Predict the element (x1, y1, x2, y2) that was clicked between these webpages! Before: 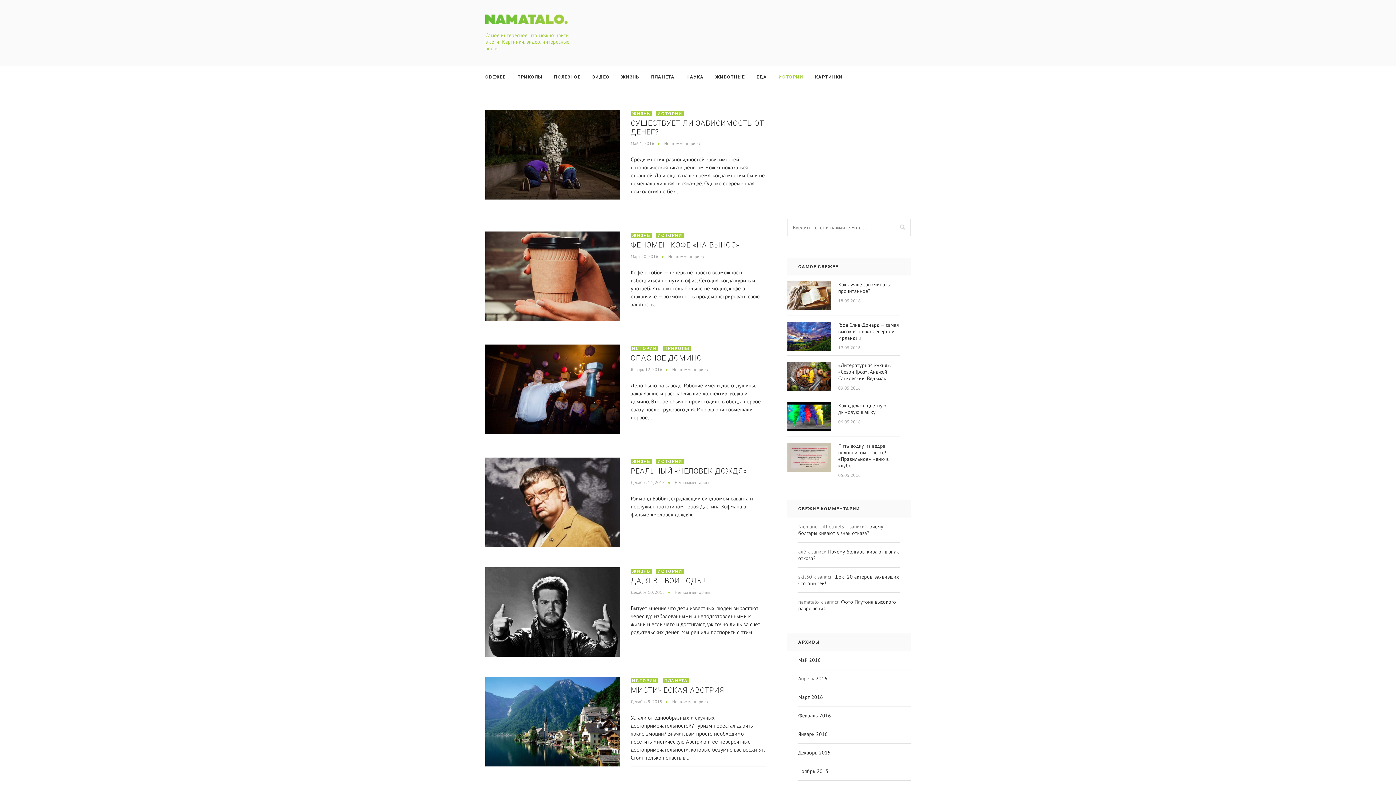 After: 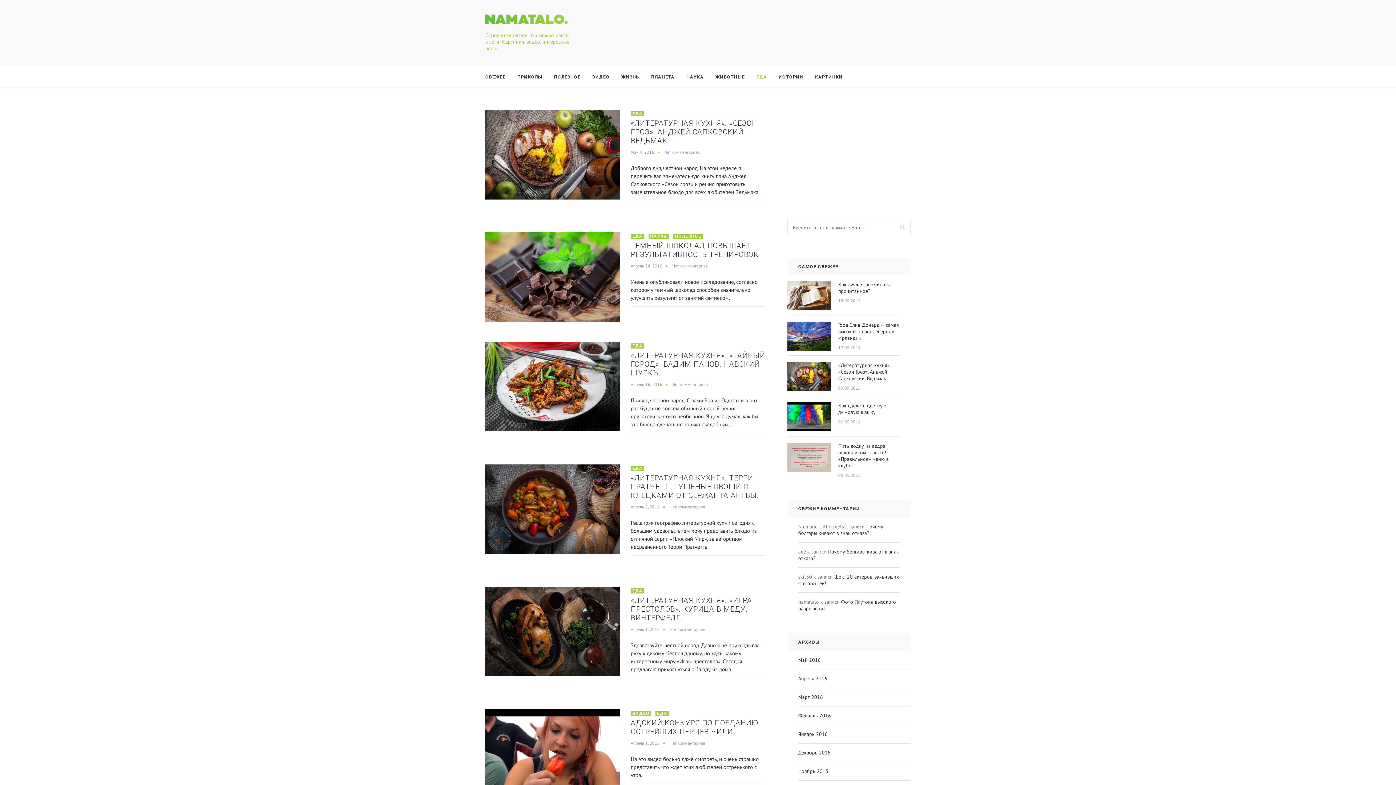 Action: label: ЕДА bbox: (750, 66, 773, 88)